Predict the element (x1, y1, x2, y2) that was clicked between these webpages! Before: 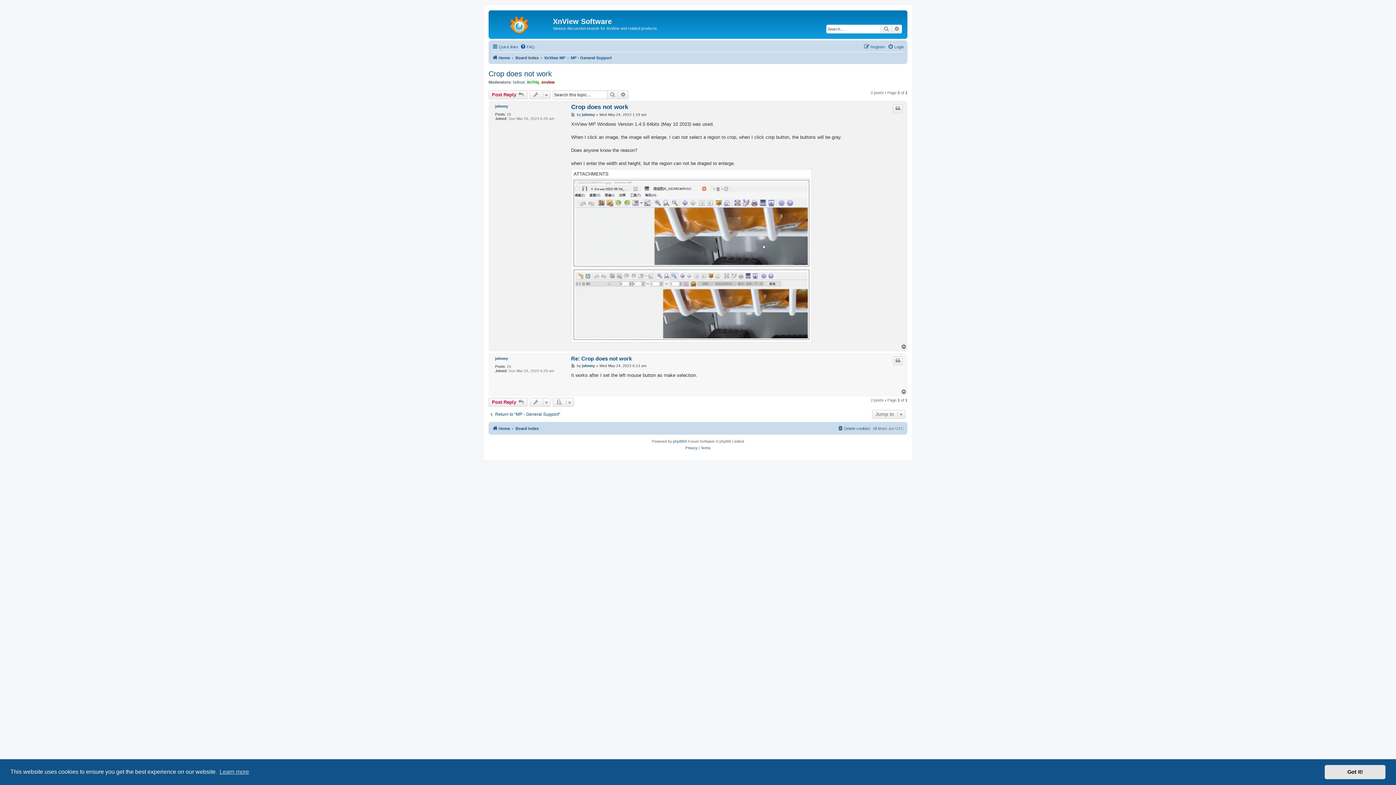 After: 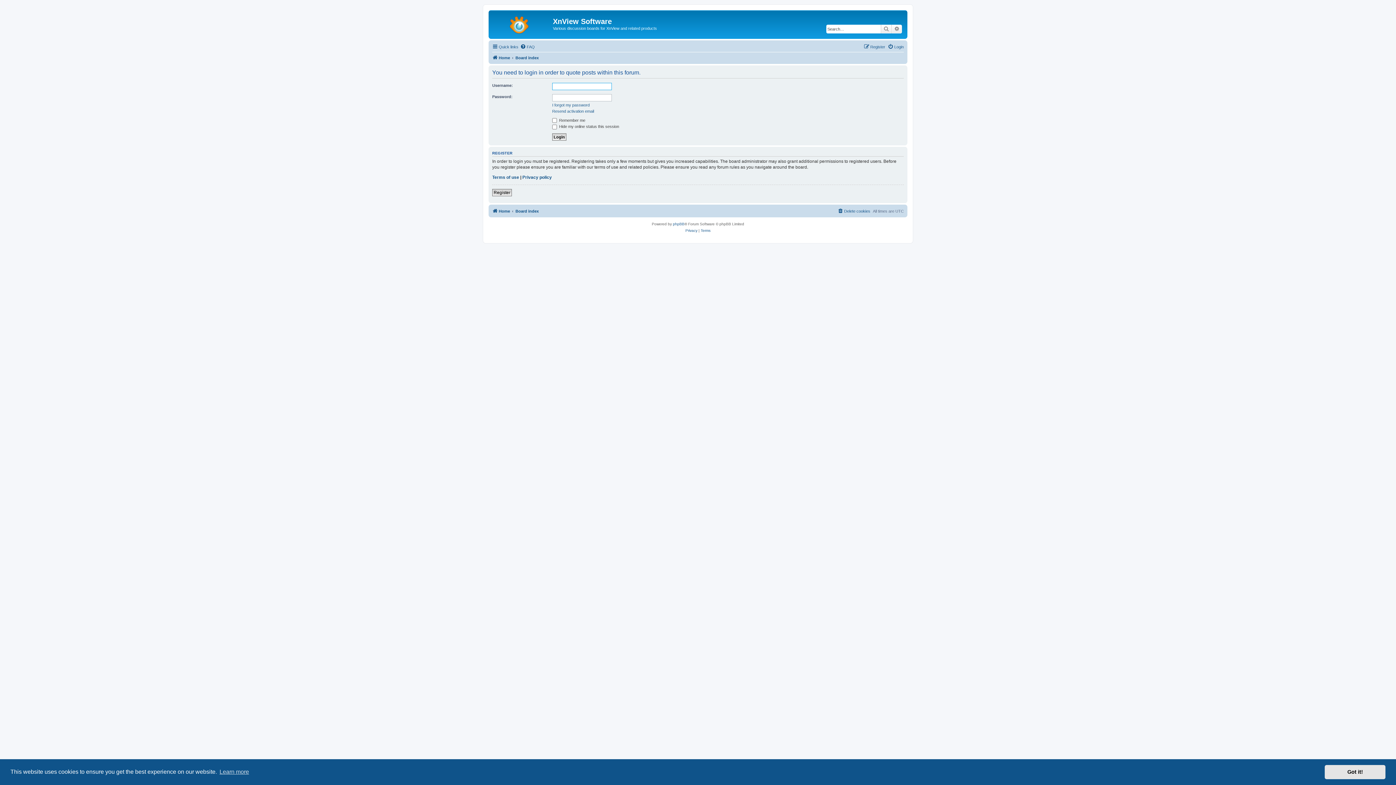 Action: bbox: (893, 356, 902, 365) label: Quote